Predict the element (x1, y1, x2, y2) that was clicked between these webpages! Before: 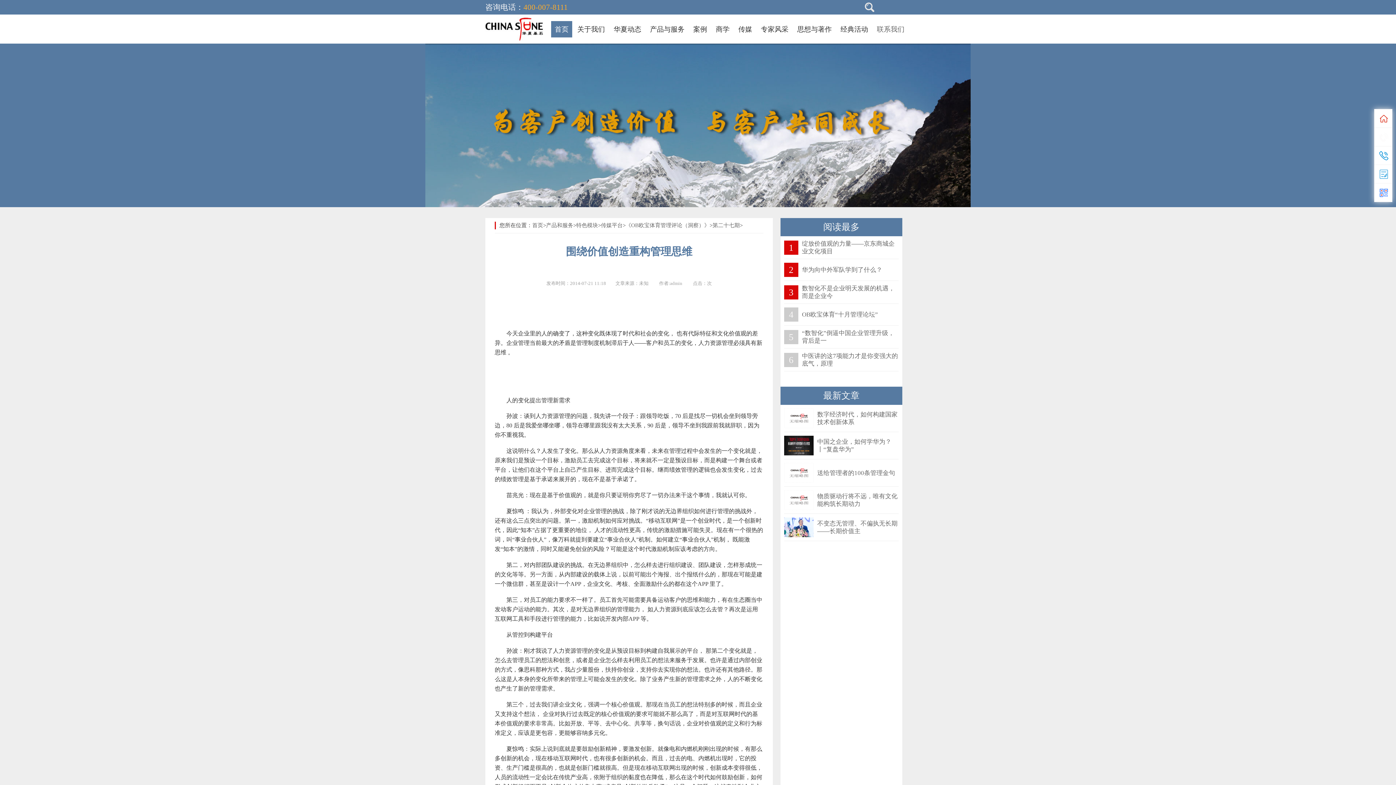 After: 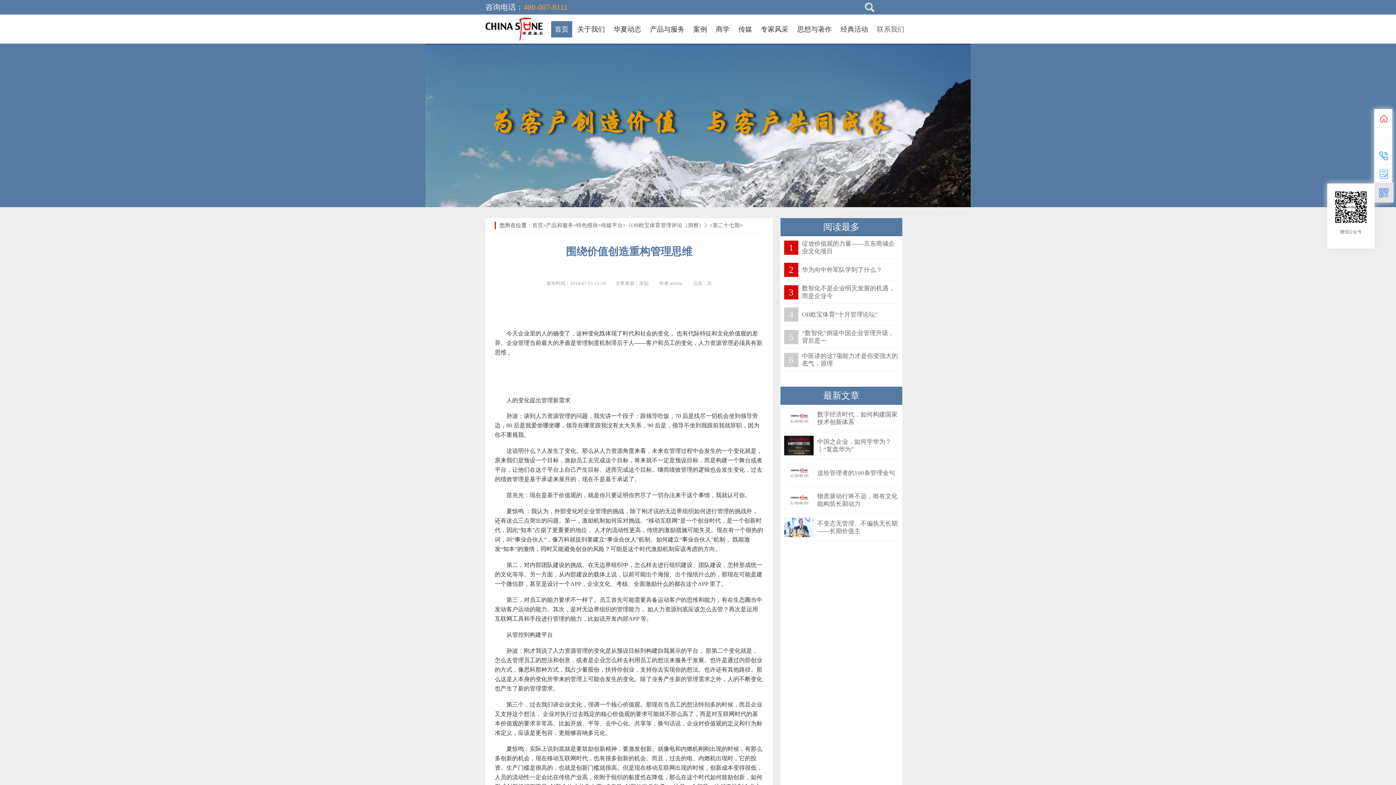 Action: bbox: (1374, 183, 1393, 201)